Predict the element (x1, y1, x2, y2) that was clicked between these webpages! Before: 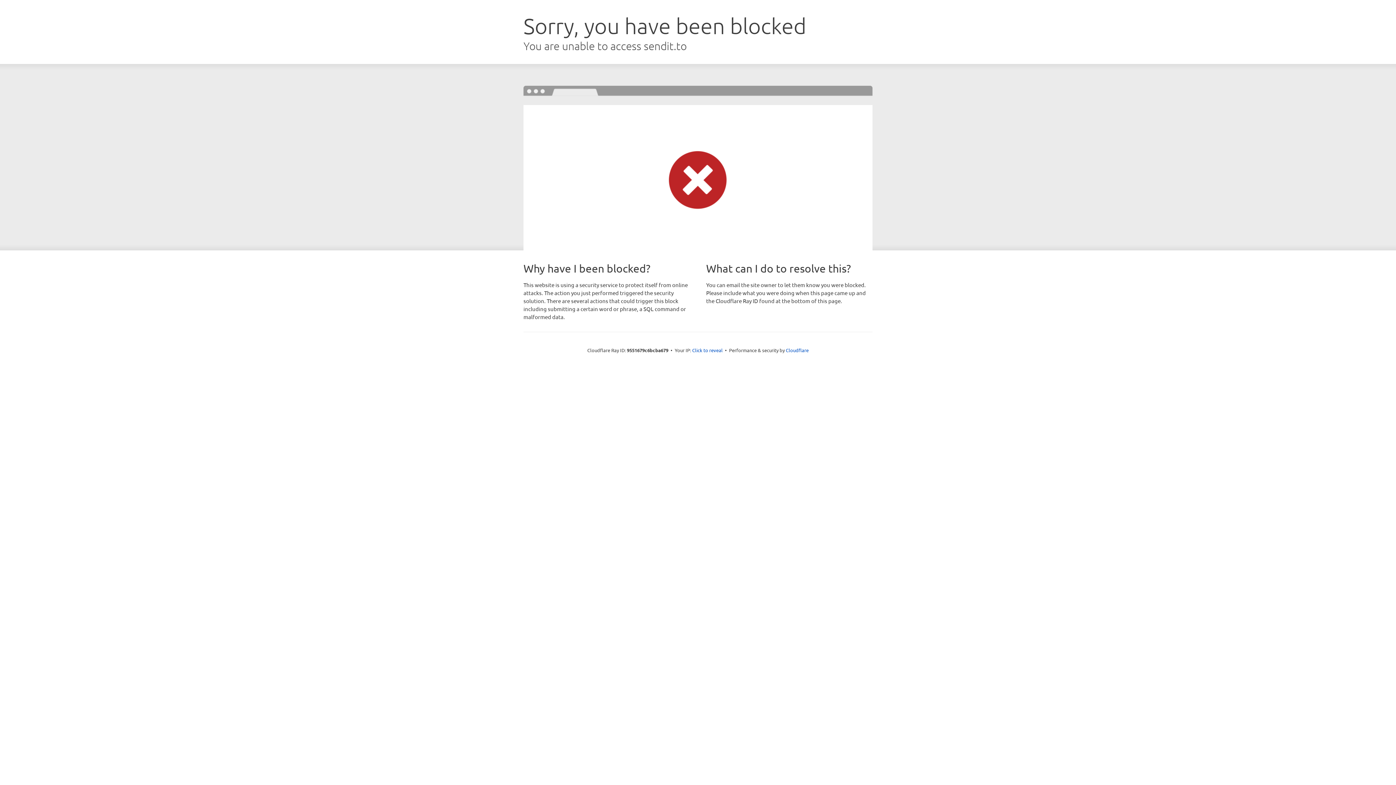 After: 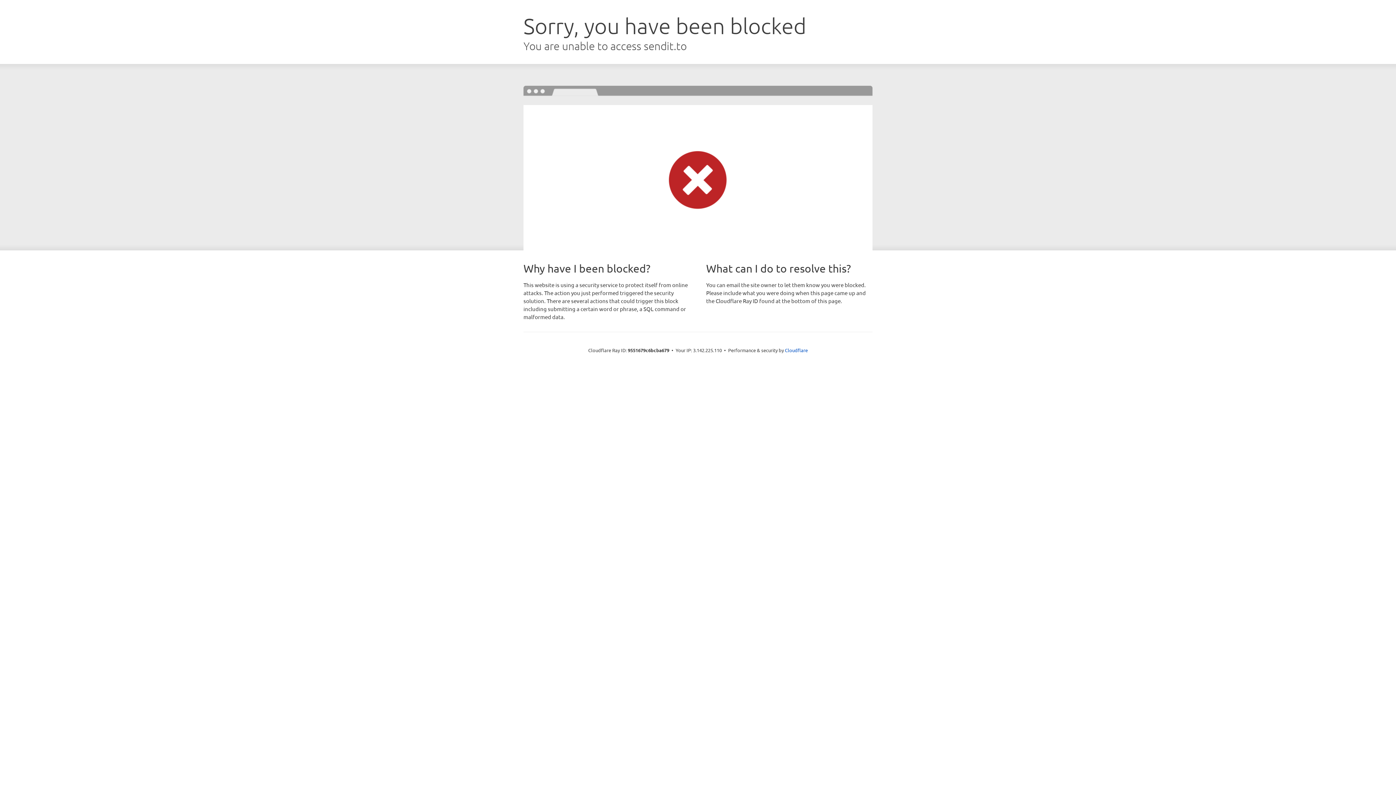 Action: label: Click to reveal bbox: (692, 346, 722, 353)